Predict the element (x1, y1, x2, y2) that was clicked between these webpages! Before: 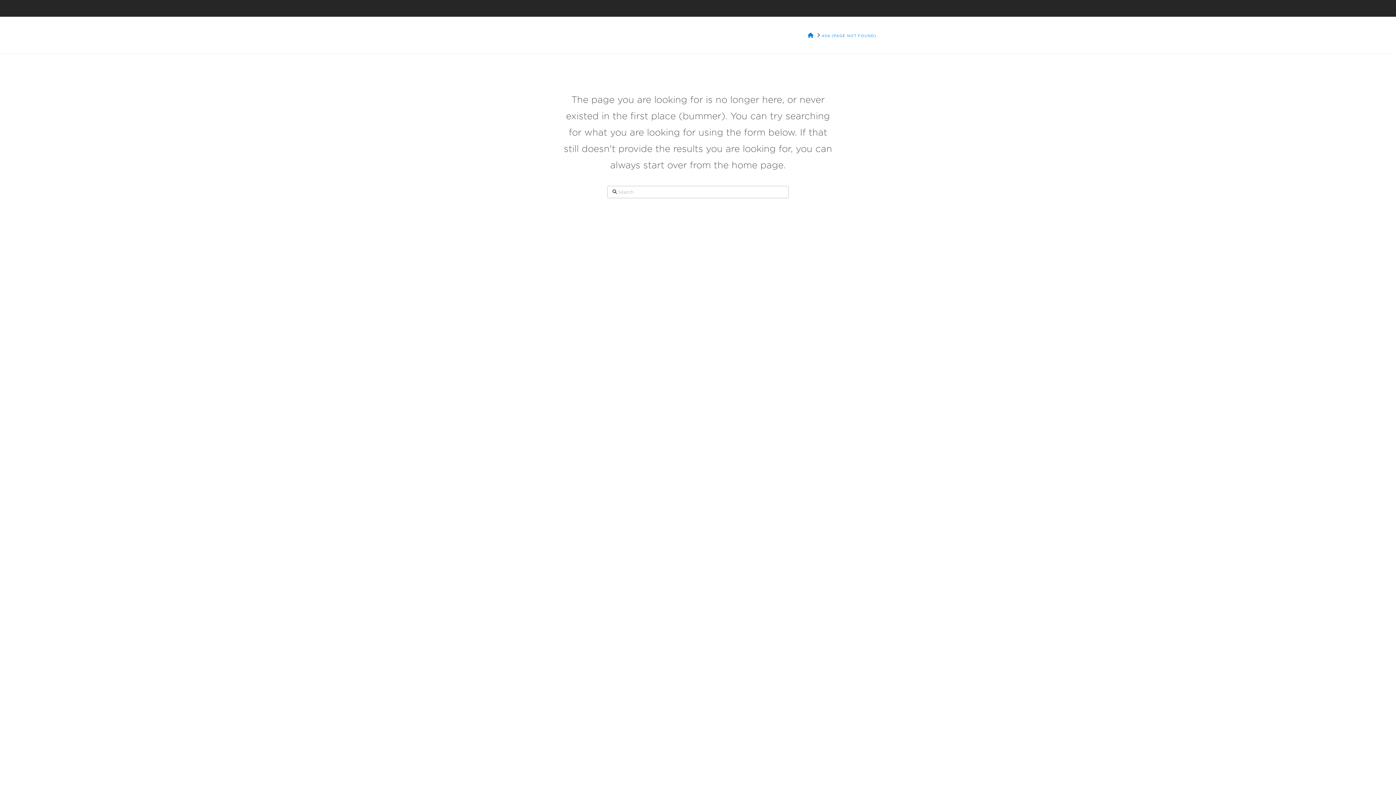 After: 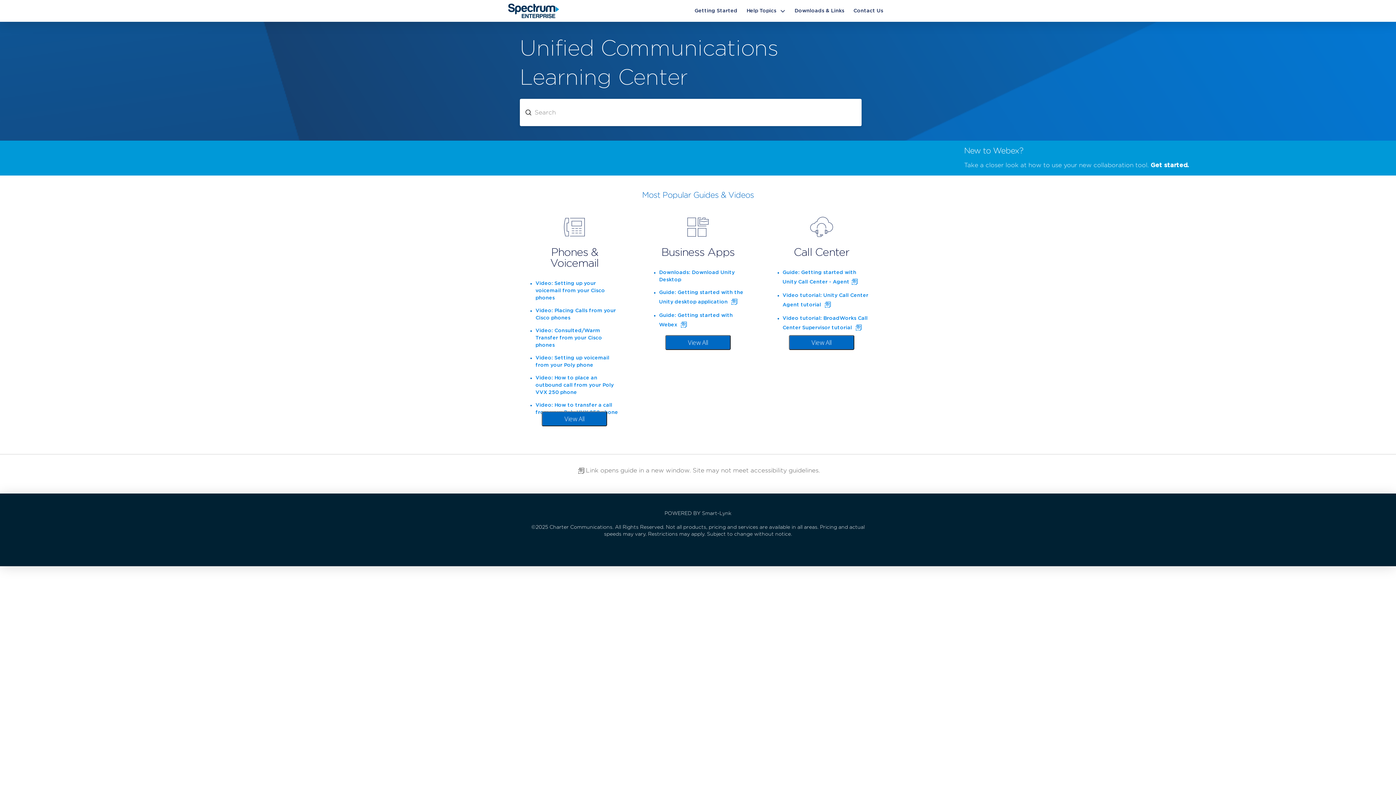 Action: bbox: (808, 32, 814, 38) label: HOME